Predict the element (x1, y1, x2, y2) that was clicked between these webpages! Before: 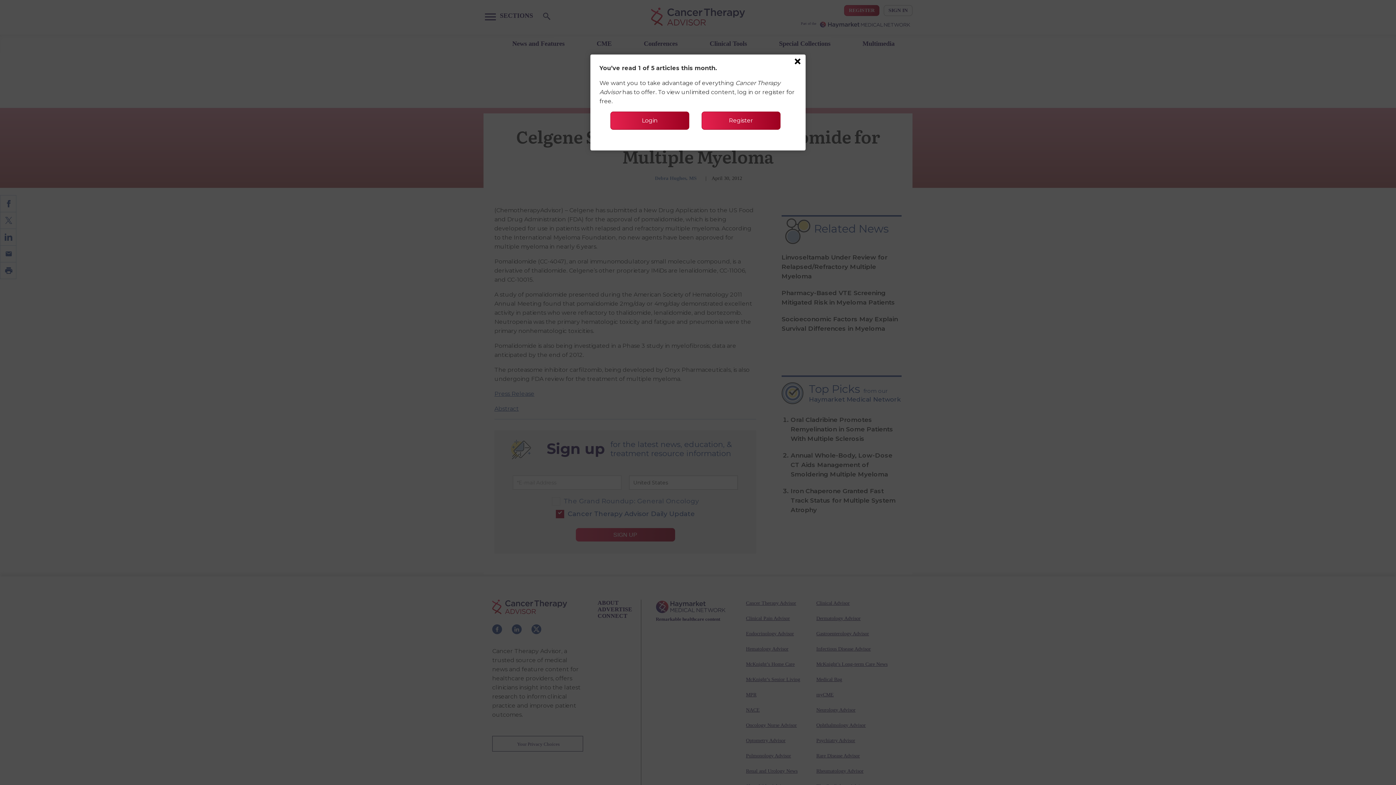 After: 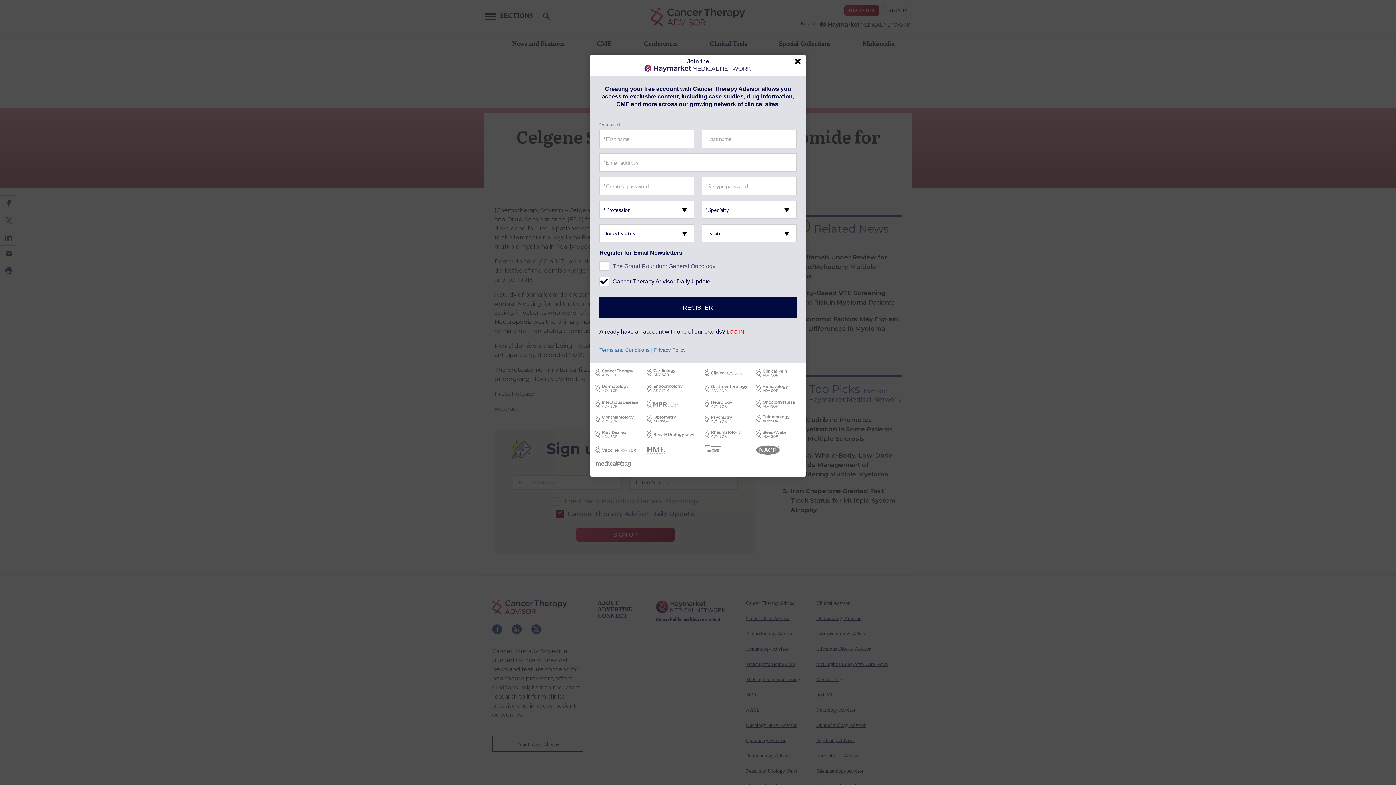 Action: bbox: (701, 111, 780, 129) label: Register